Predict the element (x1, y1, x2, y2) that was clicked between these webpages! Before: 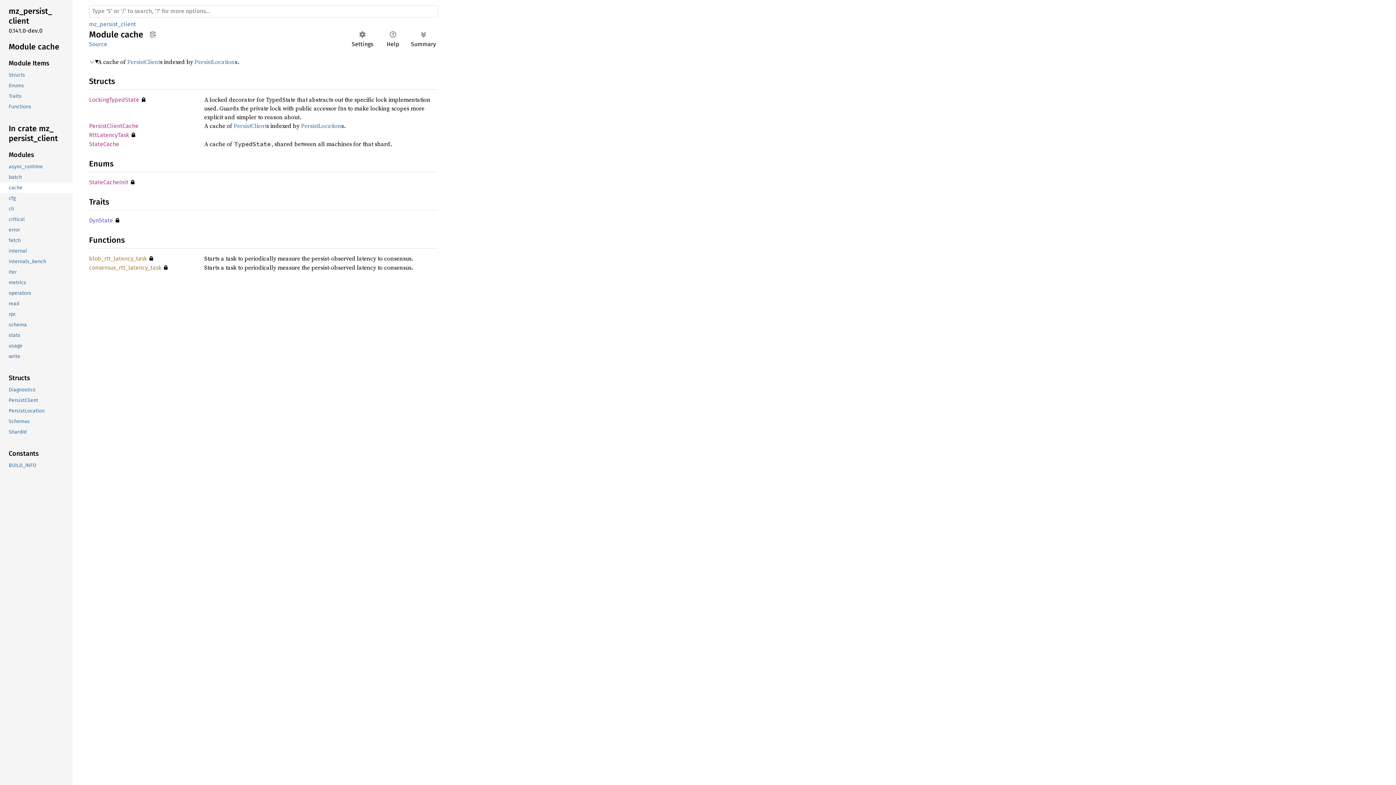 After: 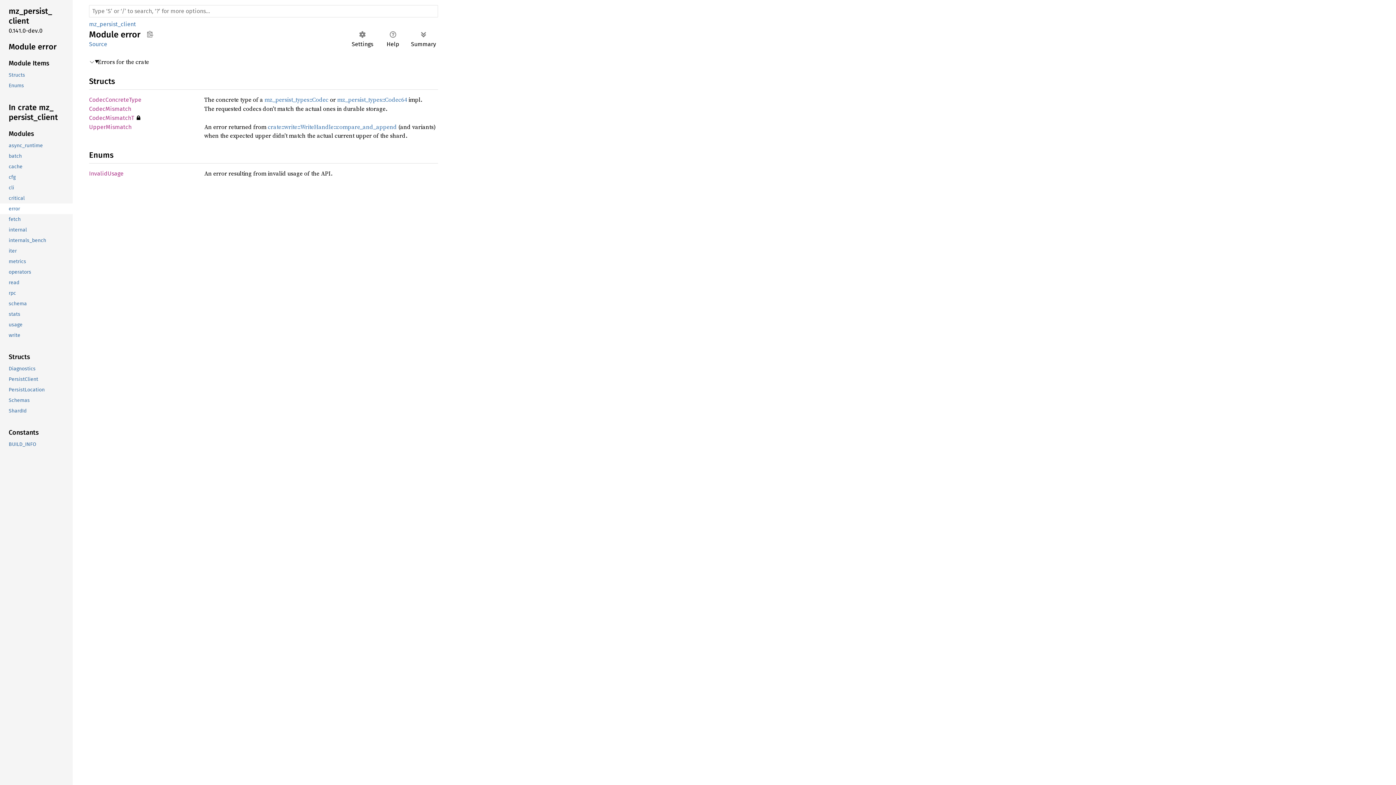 Action: bbox: (-1, 224, 71, 235) label: error